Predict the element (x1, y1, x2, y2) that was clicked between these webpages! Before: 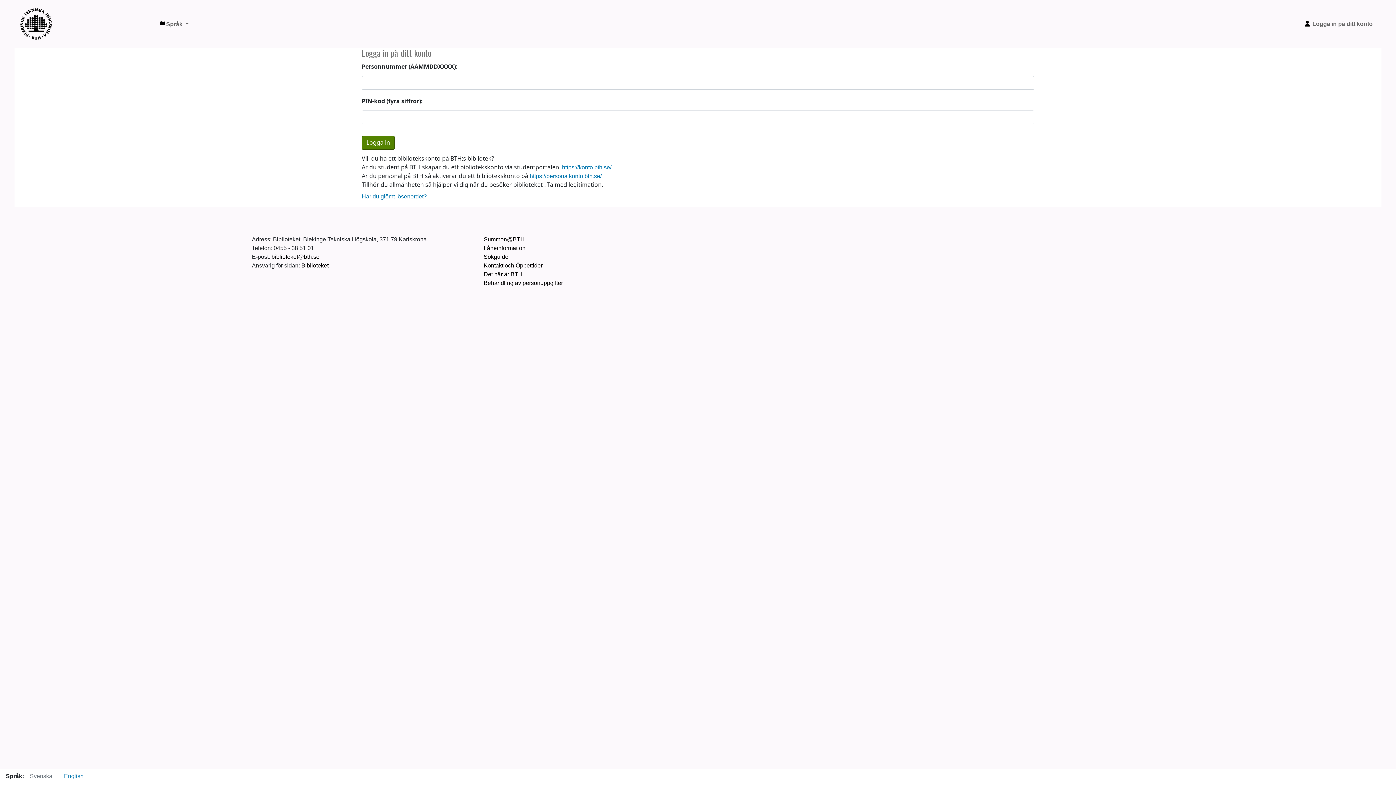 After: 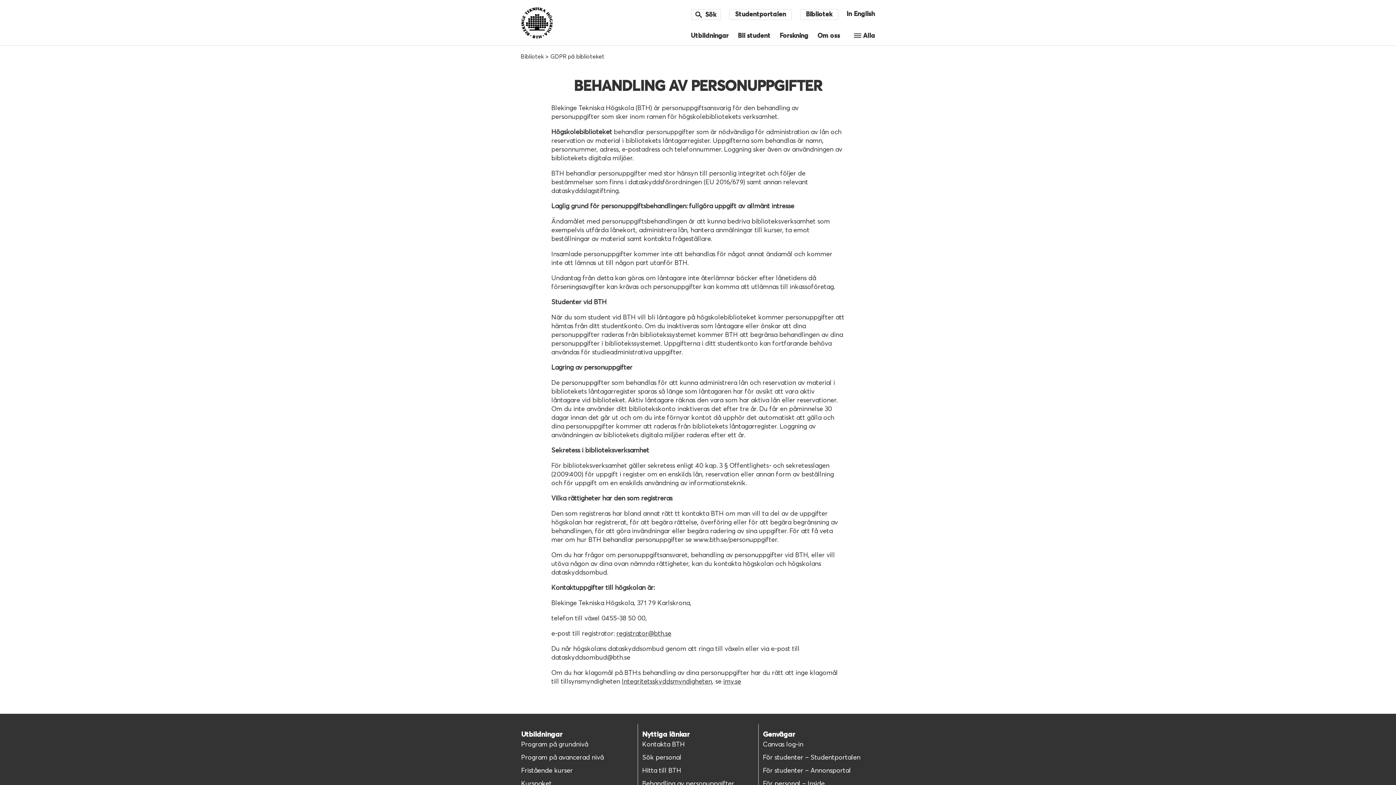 Action: bbox: (483, 280, 563, 286) label: Behandling av personuppgifter